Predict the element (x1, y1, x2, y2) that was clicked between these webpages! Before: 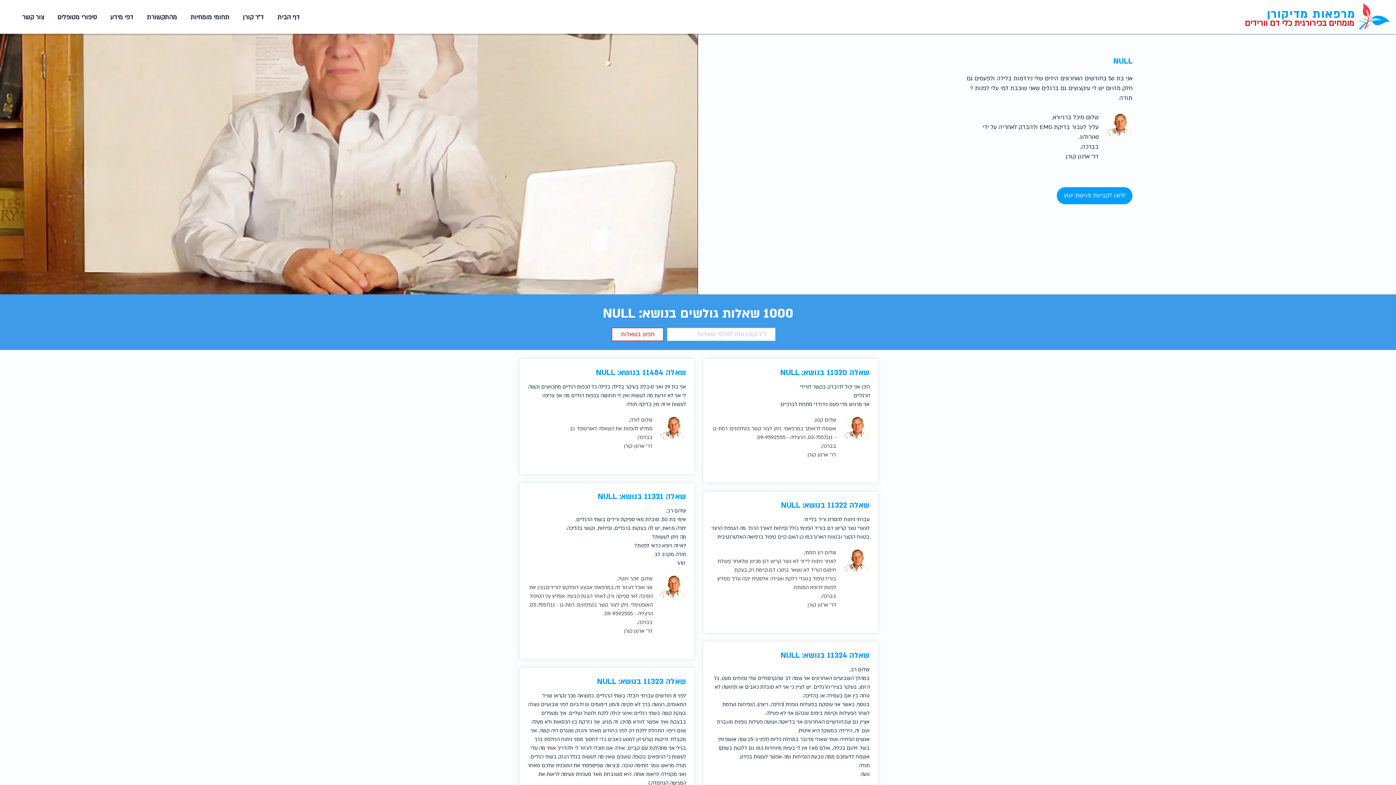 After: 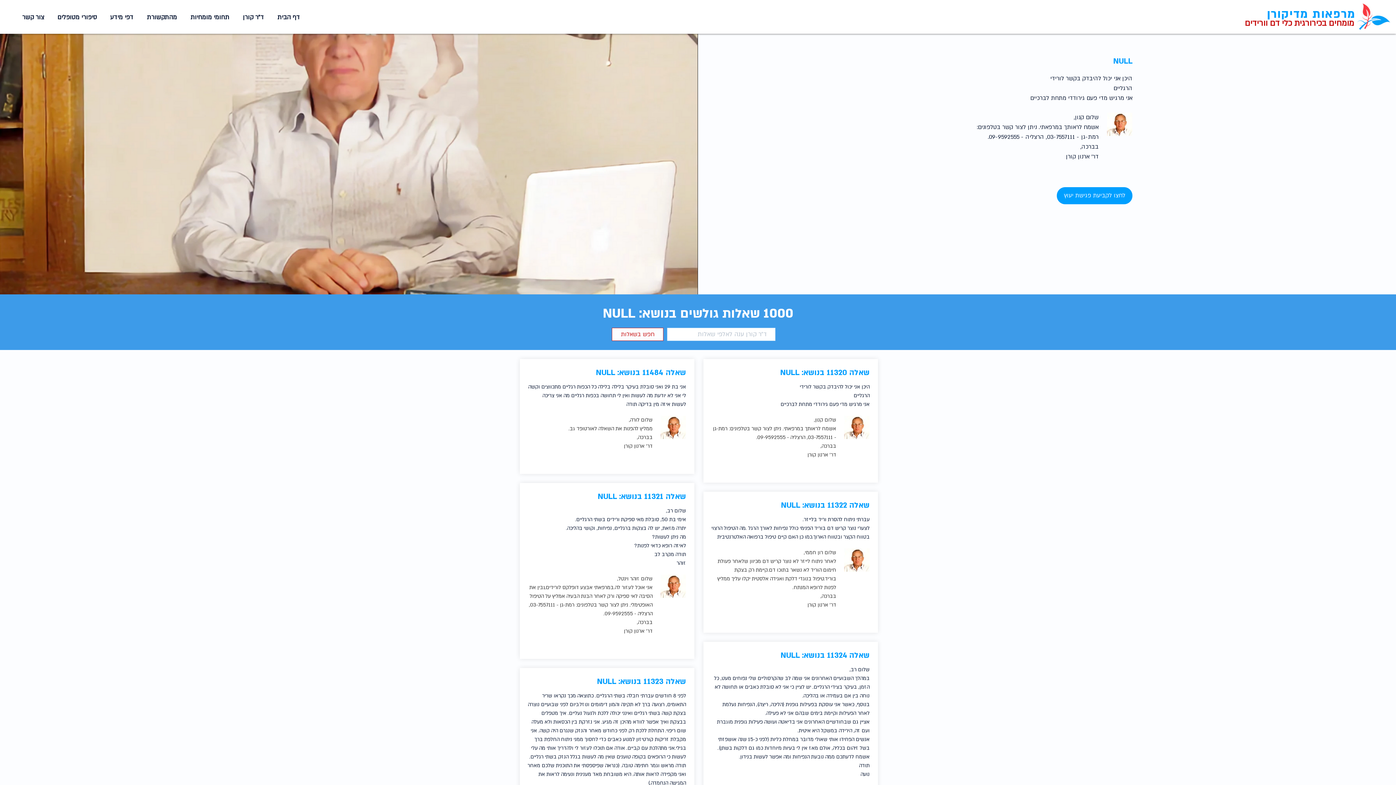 Action: bbox: (710, 366, 869, 379) label: שאלה 11320 בנושא: NULL